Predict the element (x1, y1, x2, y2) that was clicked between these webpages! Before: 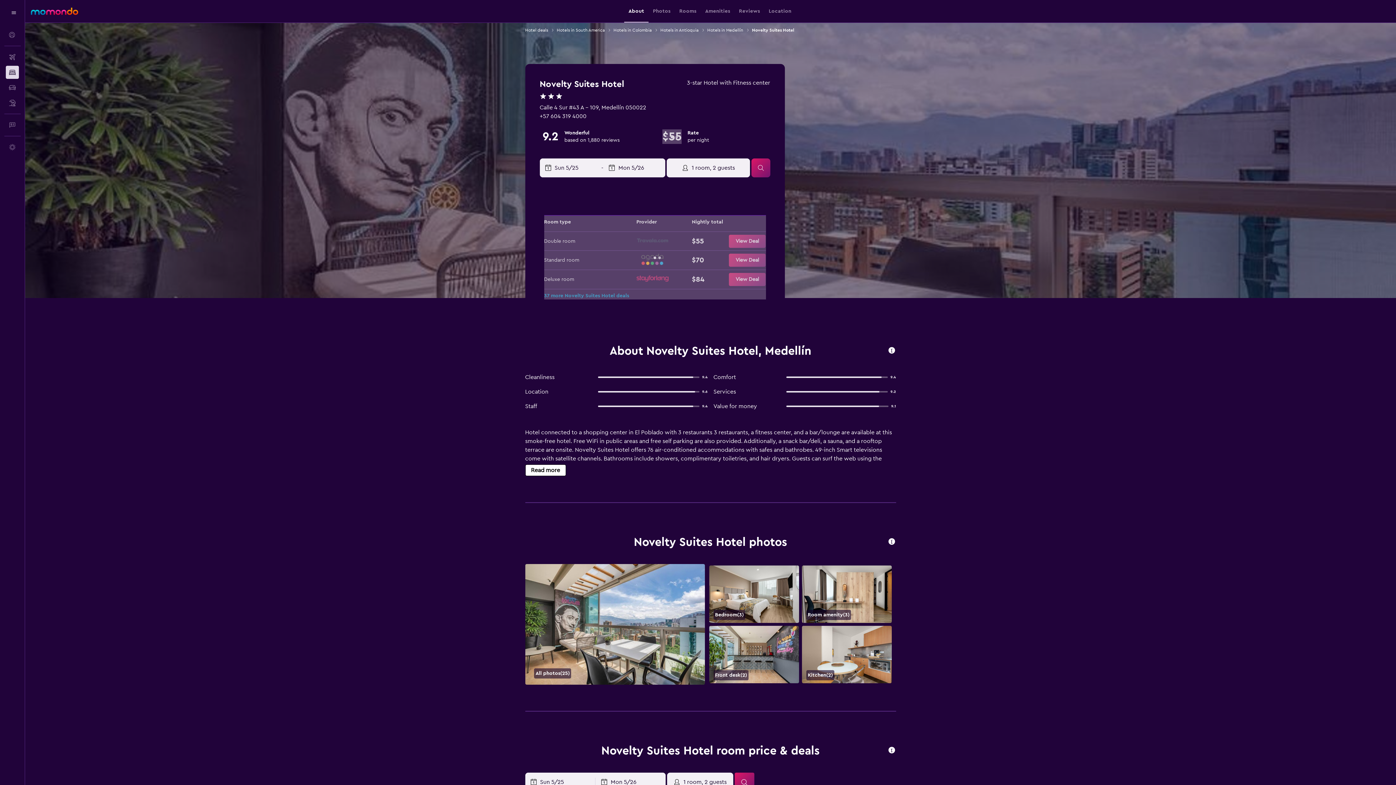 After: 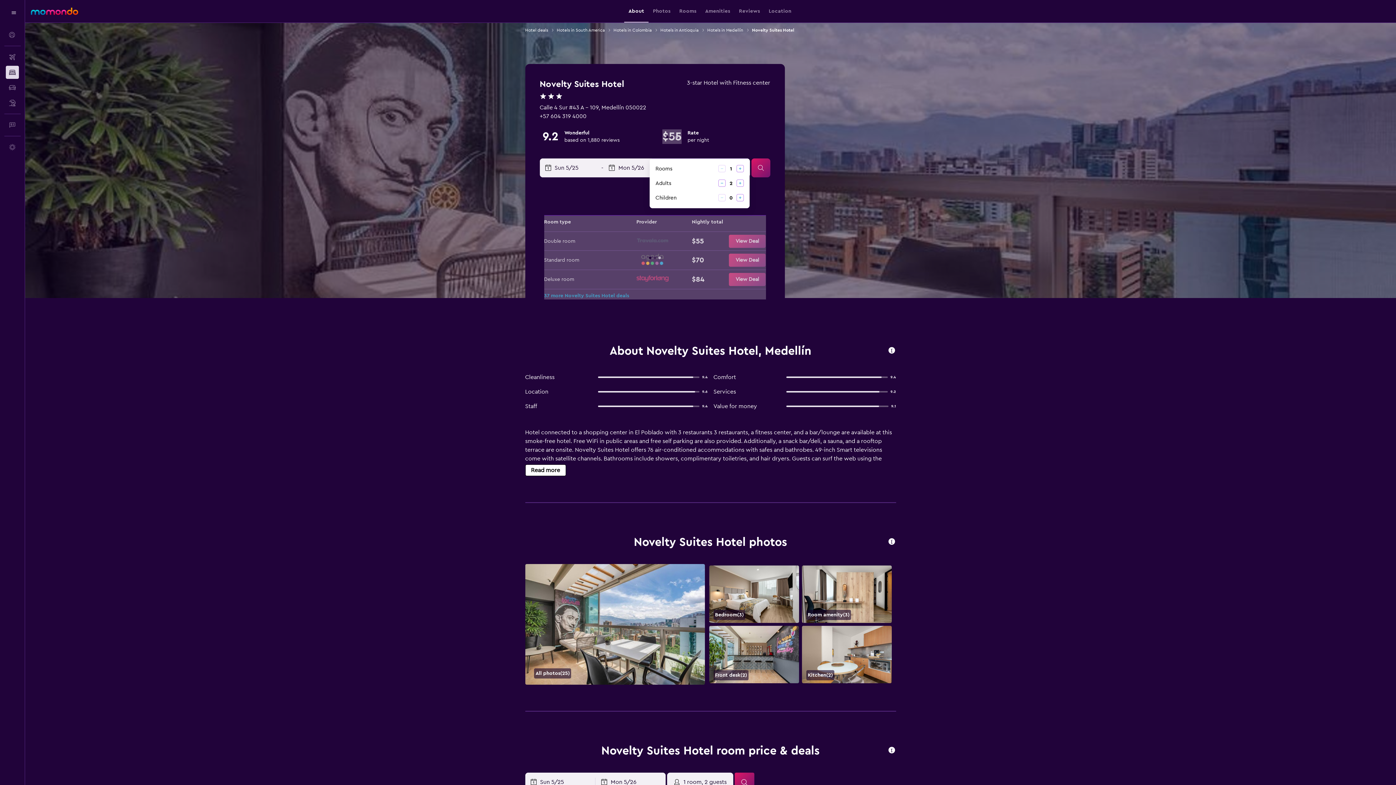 Action: label: 1 room, 2 guests bbox: (666, 158, 750, 177)